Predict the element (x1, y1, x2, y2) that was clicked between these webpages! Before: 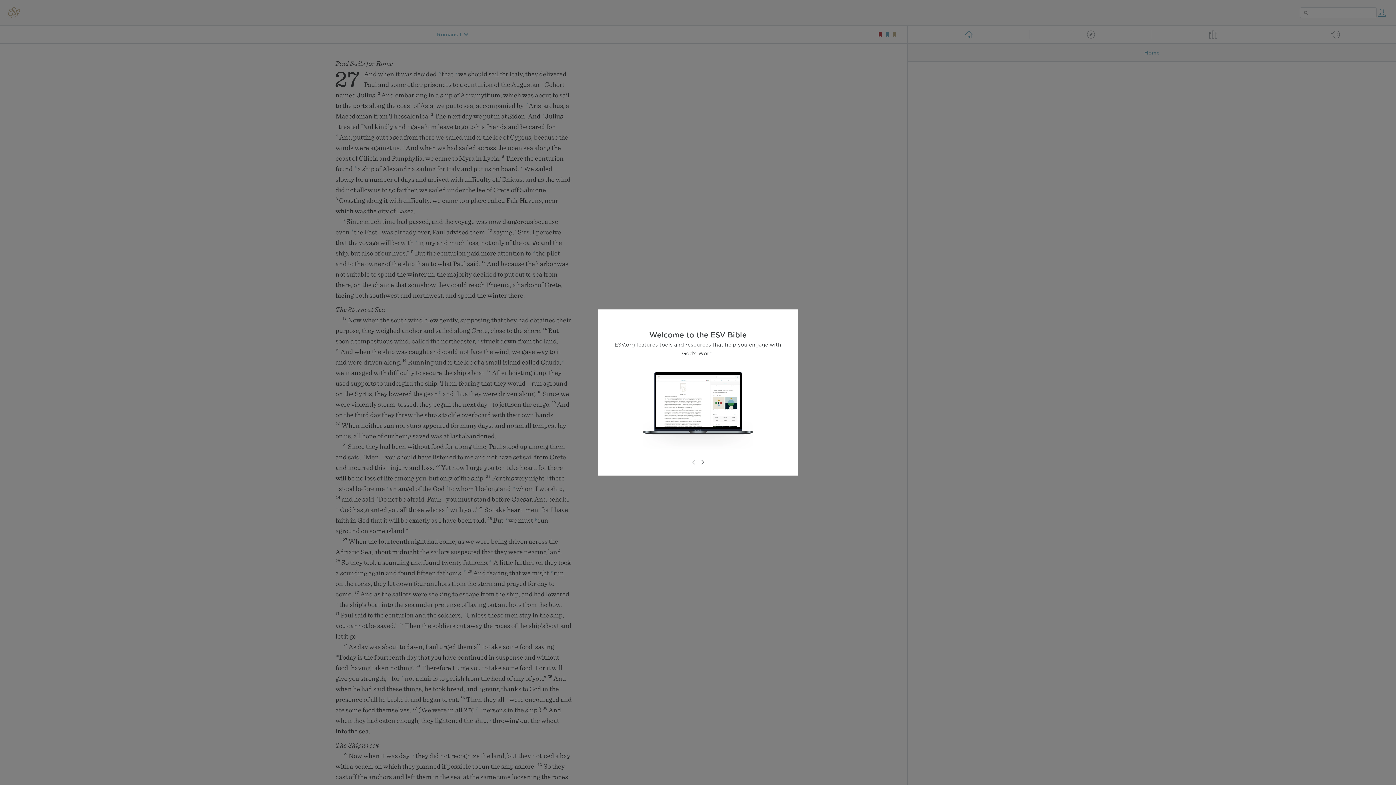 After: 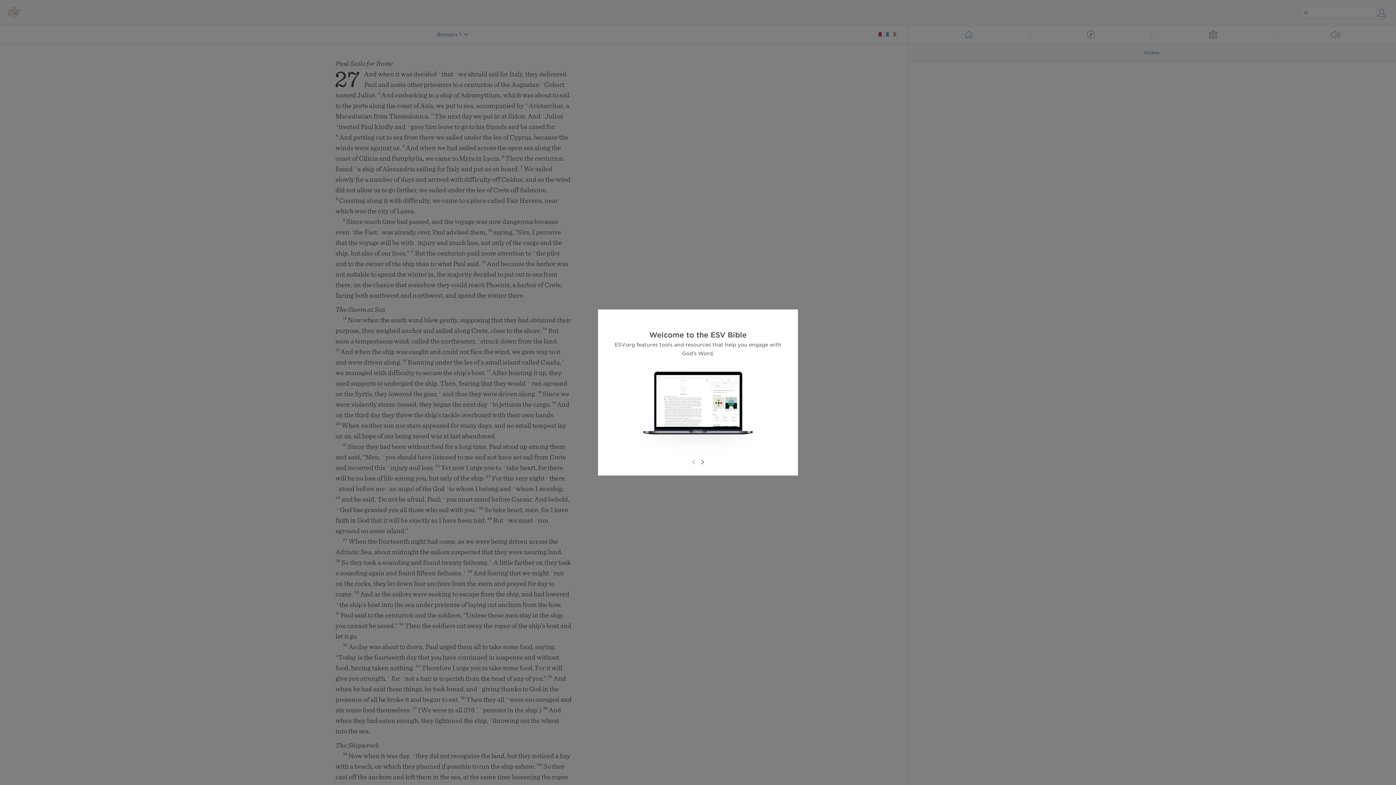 Action: bbox: (689, 458, 698, 466)